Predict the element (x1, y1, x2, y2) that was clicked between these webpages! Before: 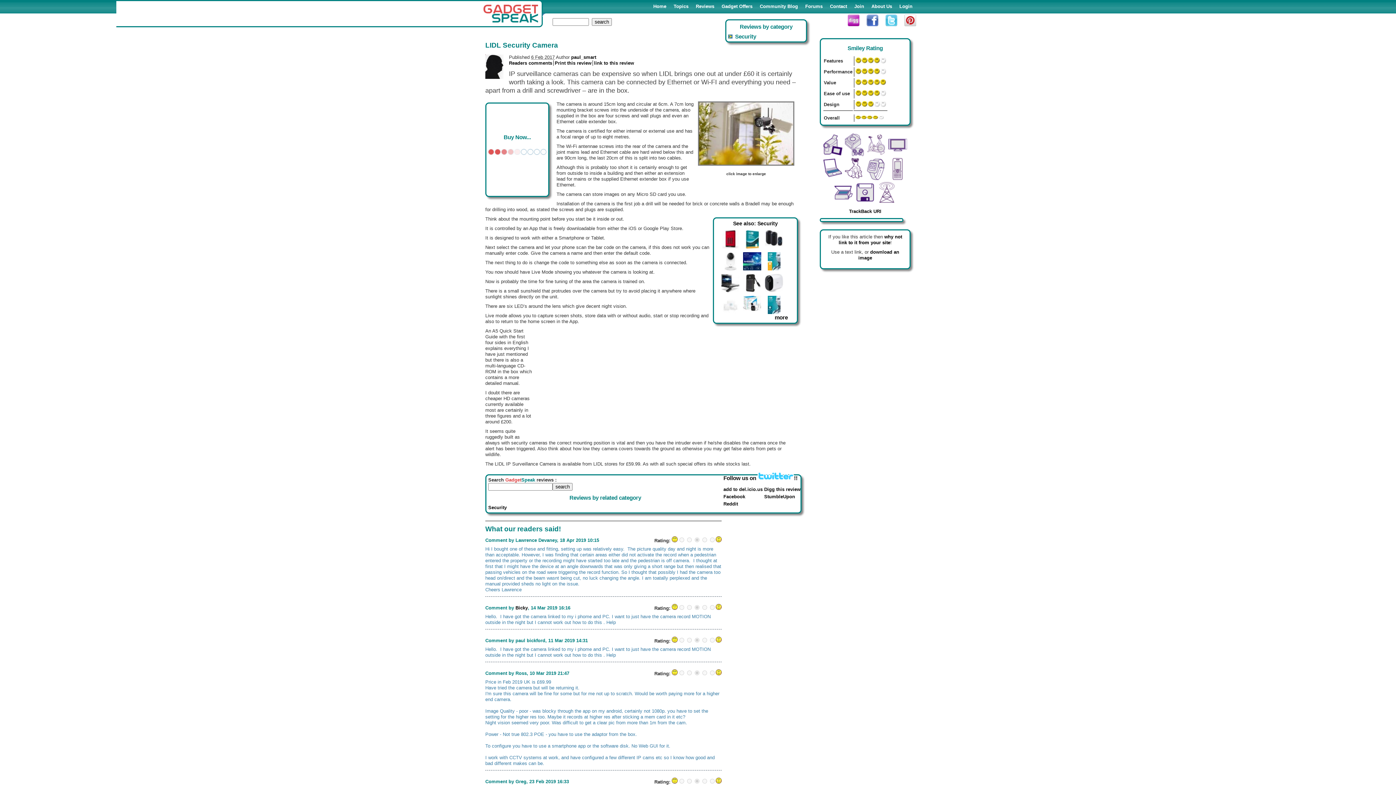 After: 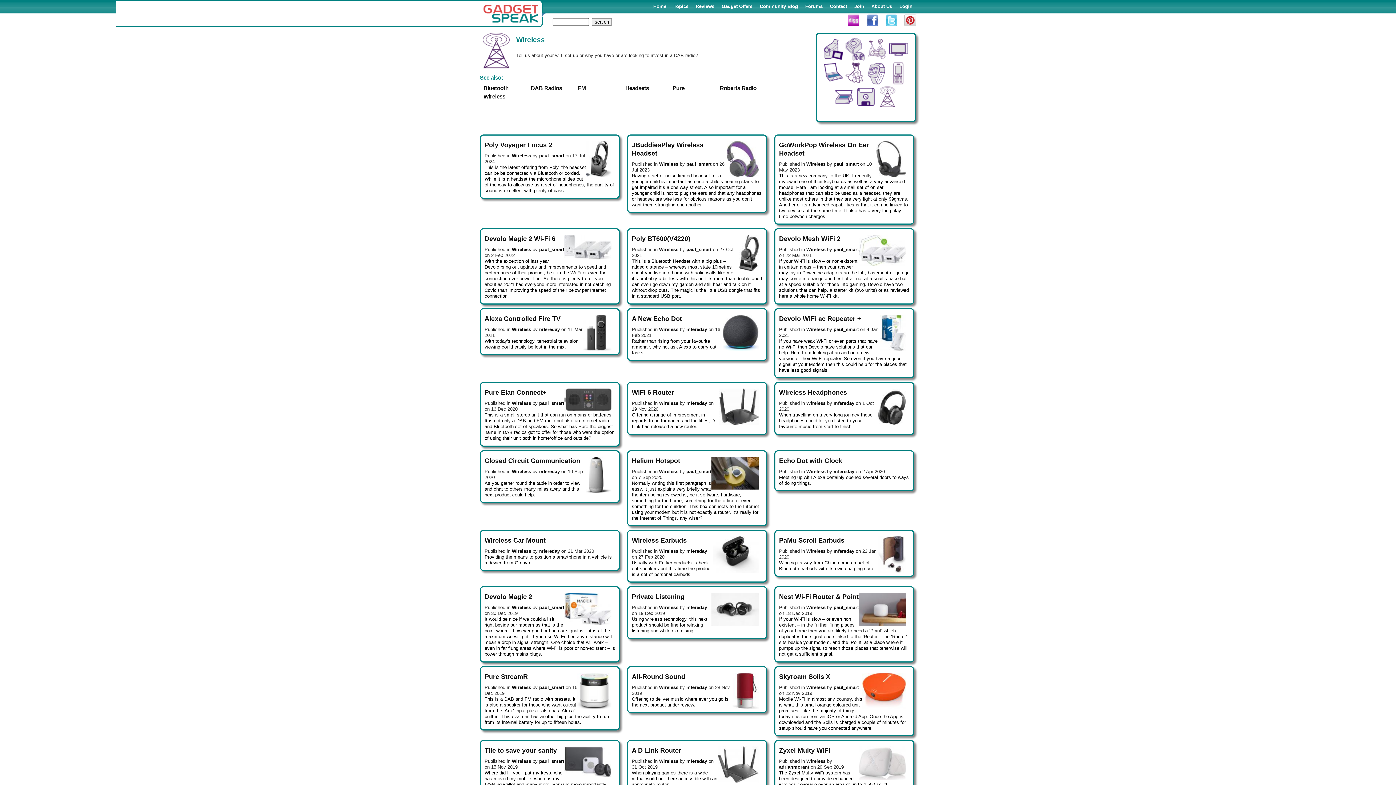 Action: label:   bbox: (876, 181, 898, 205)